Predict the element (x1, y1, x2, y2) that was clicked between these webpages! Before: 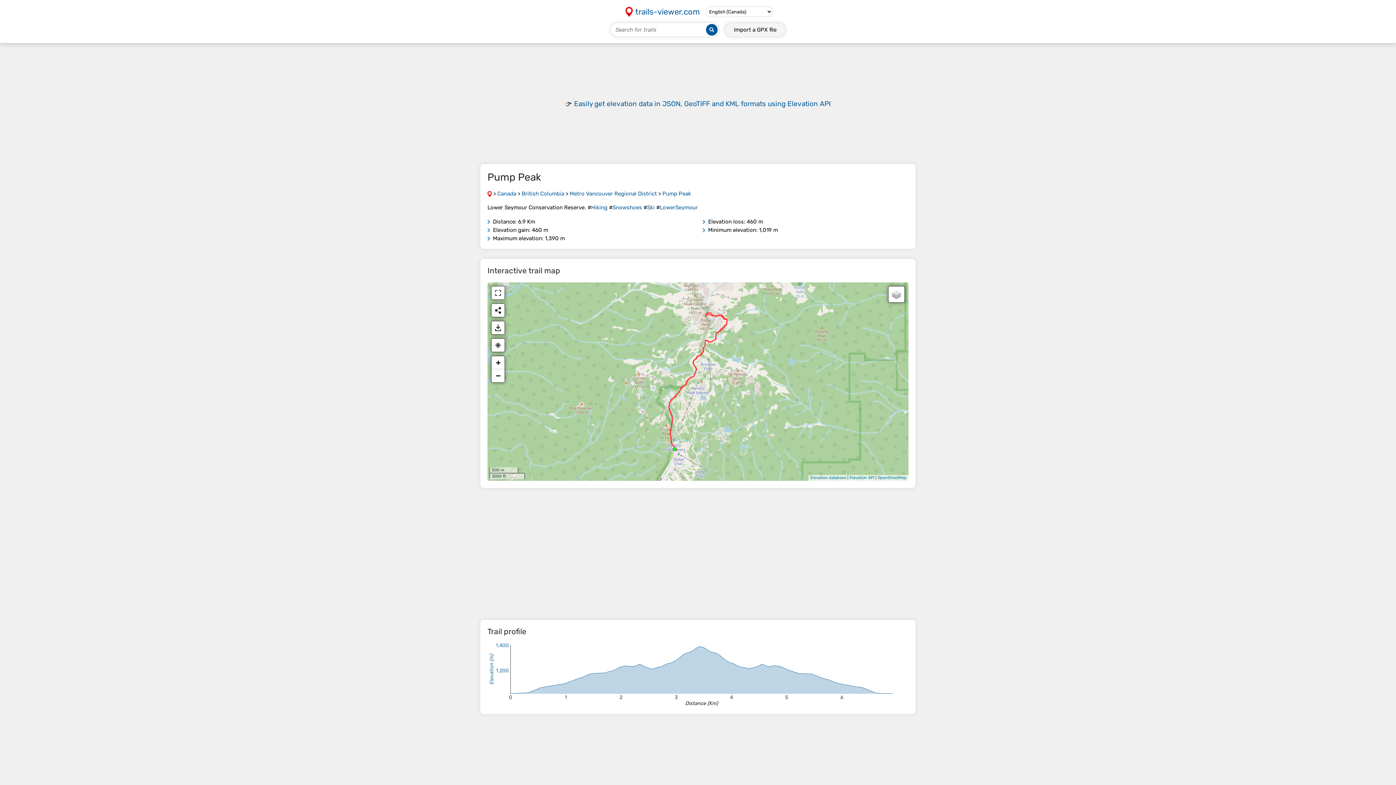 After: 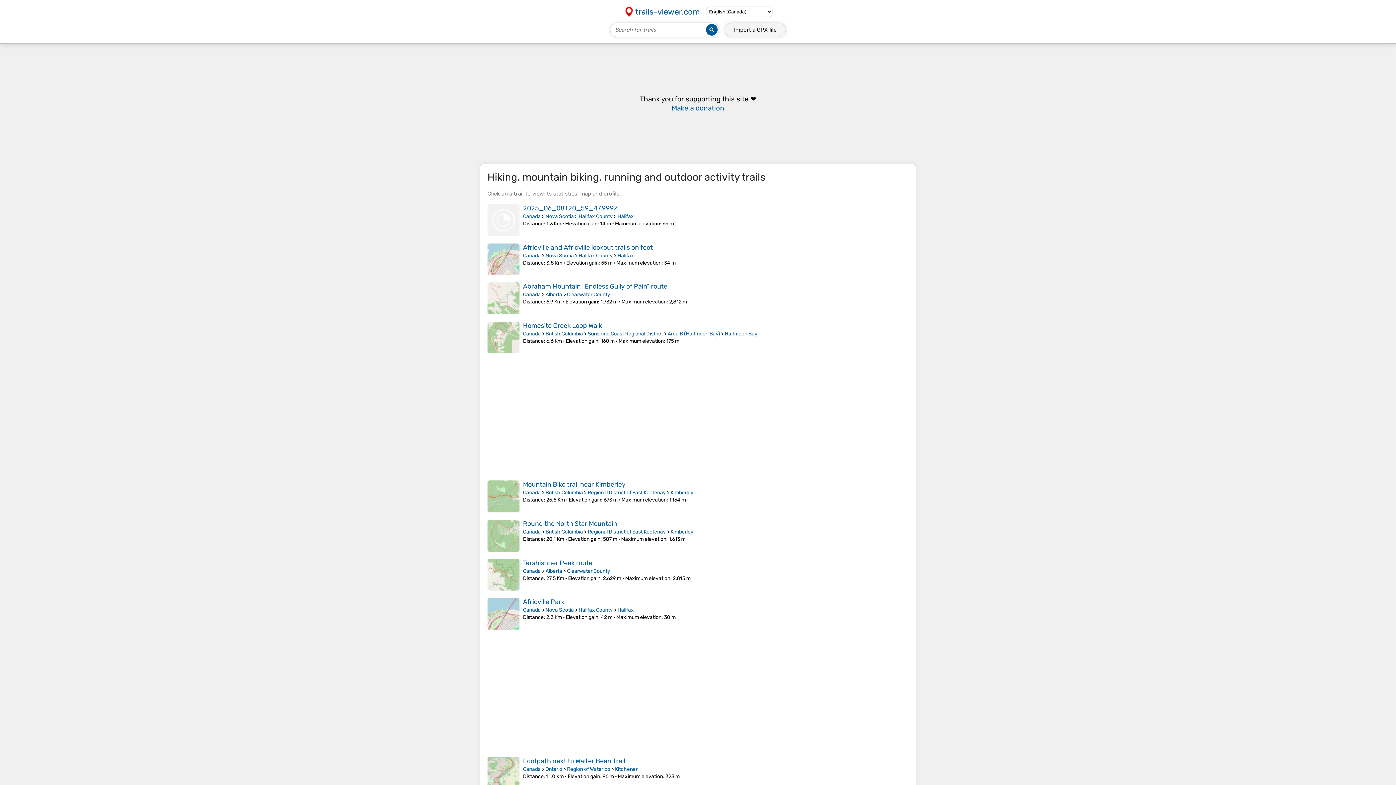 Action: bbox: (487, 190, 492, 197)